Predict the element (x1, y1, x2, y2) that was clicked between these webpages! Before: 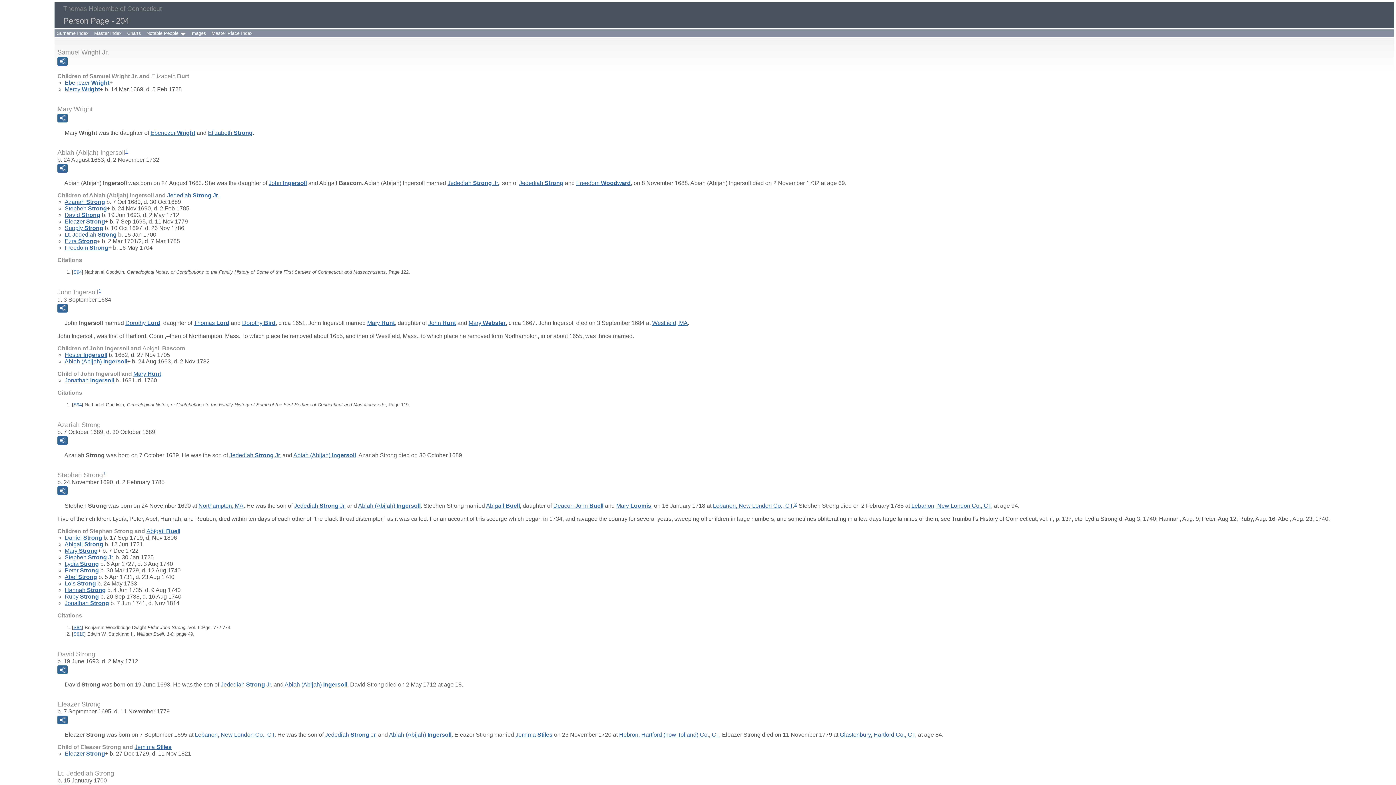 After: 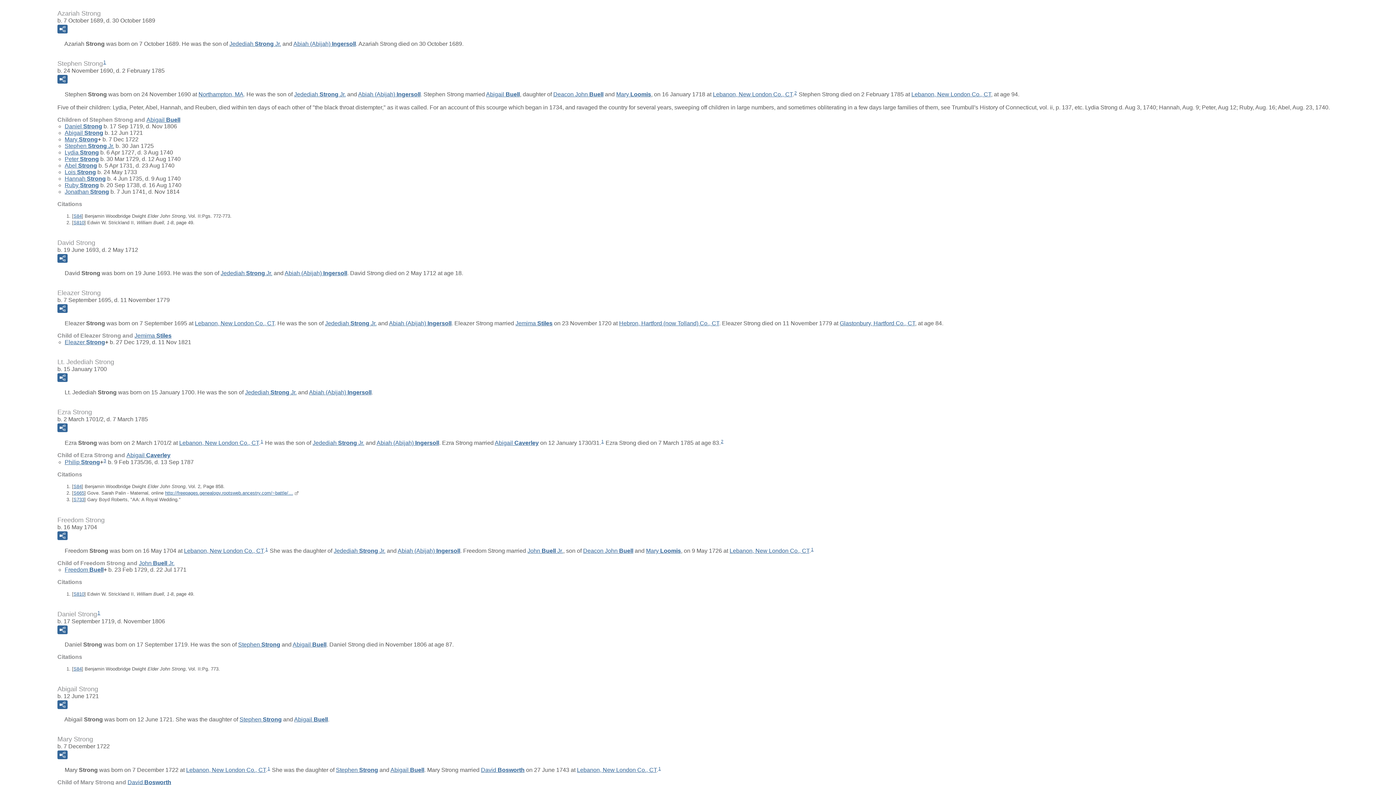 Action: label: Azariah Strong bbox: (64, 198, 105, 205)